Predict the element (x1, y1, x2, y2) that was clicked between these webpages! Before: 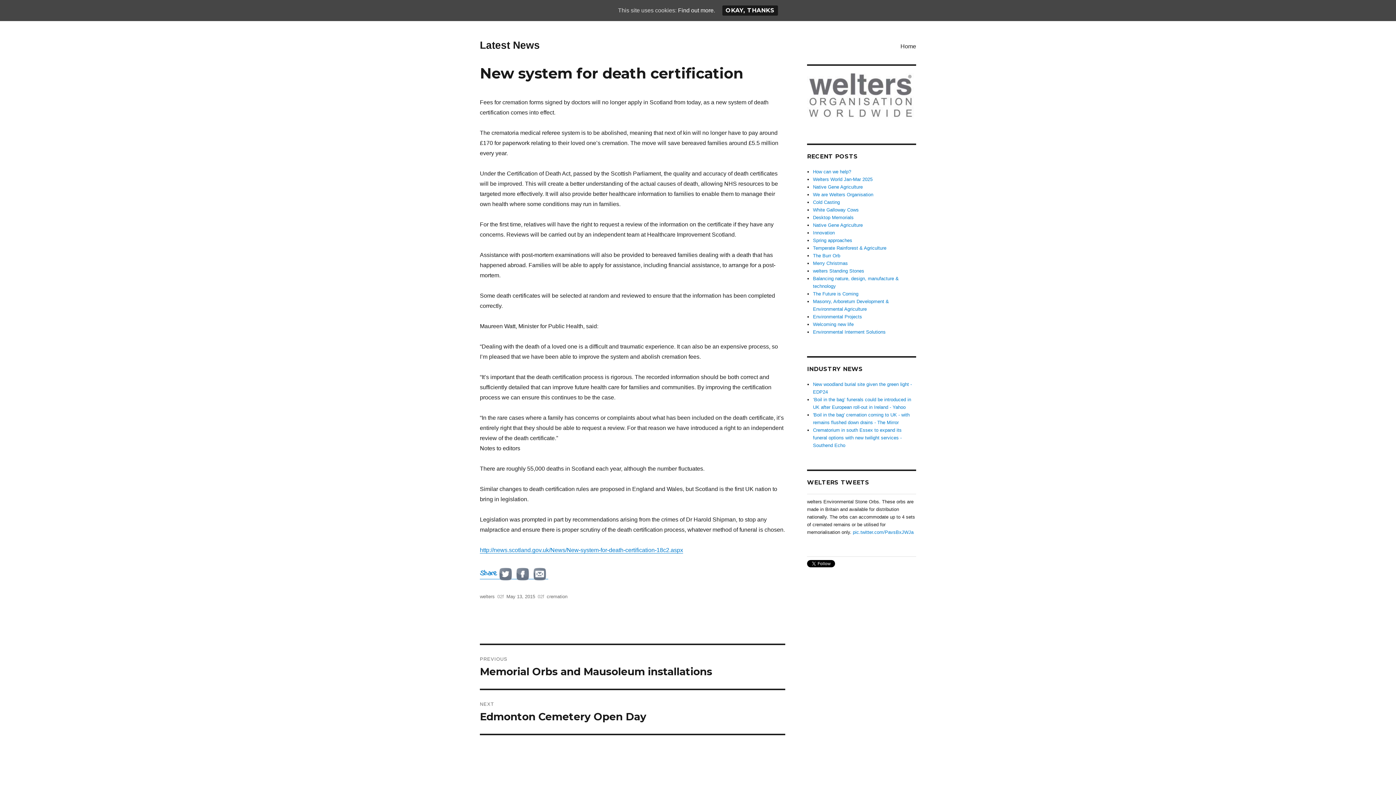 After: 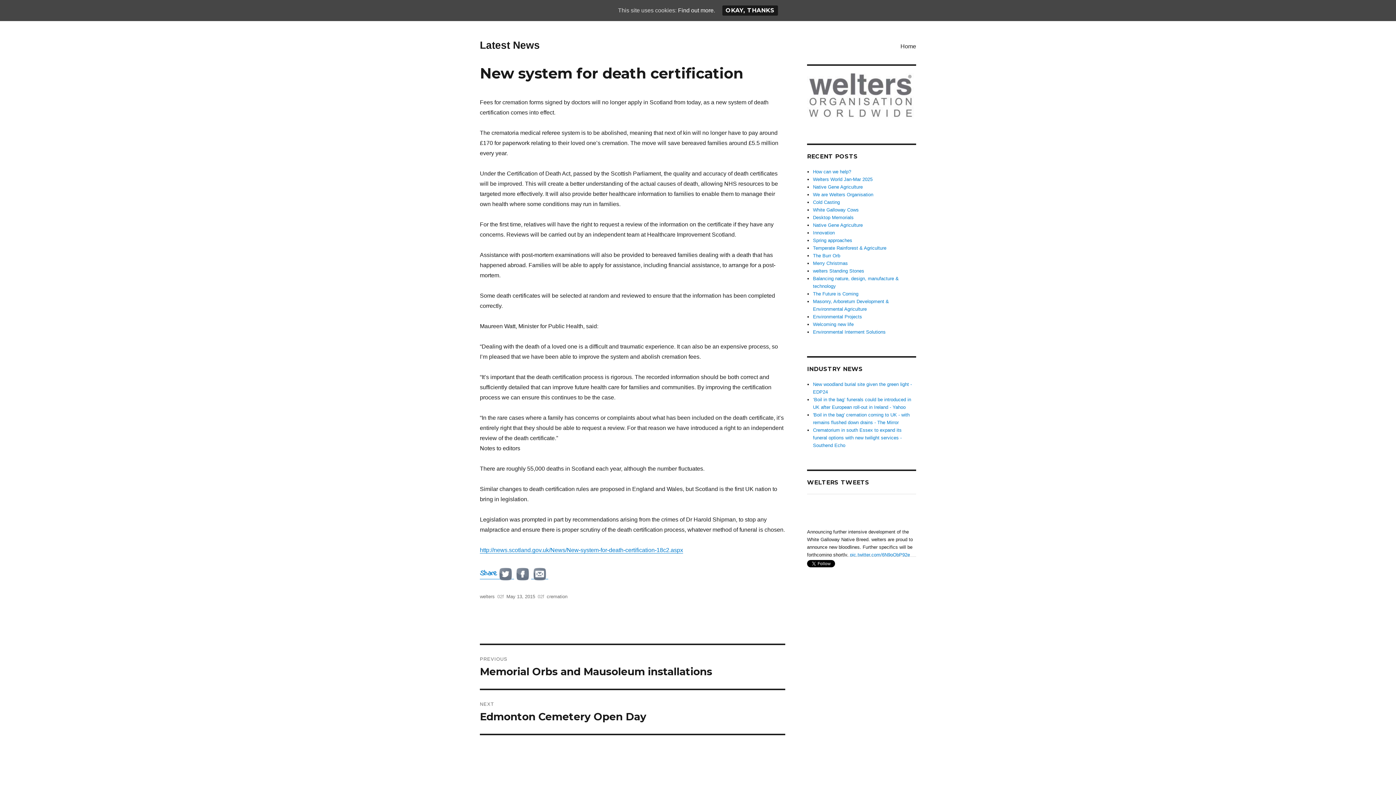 Action: bbox: (514, 568, 531, 579)